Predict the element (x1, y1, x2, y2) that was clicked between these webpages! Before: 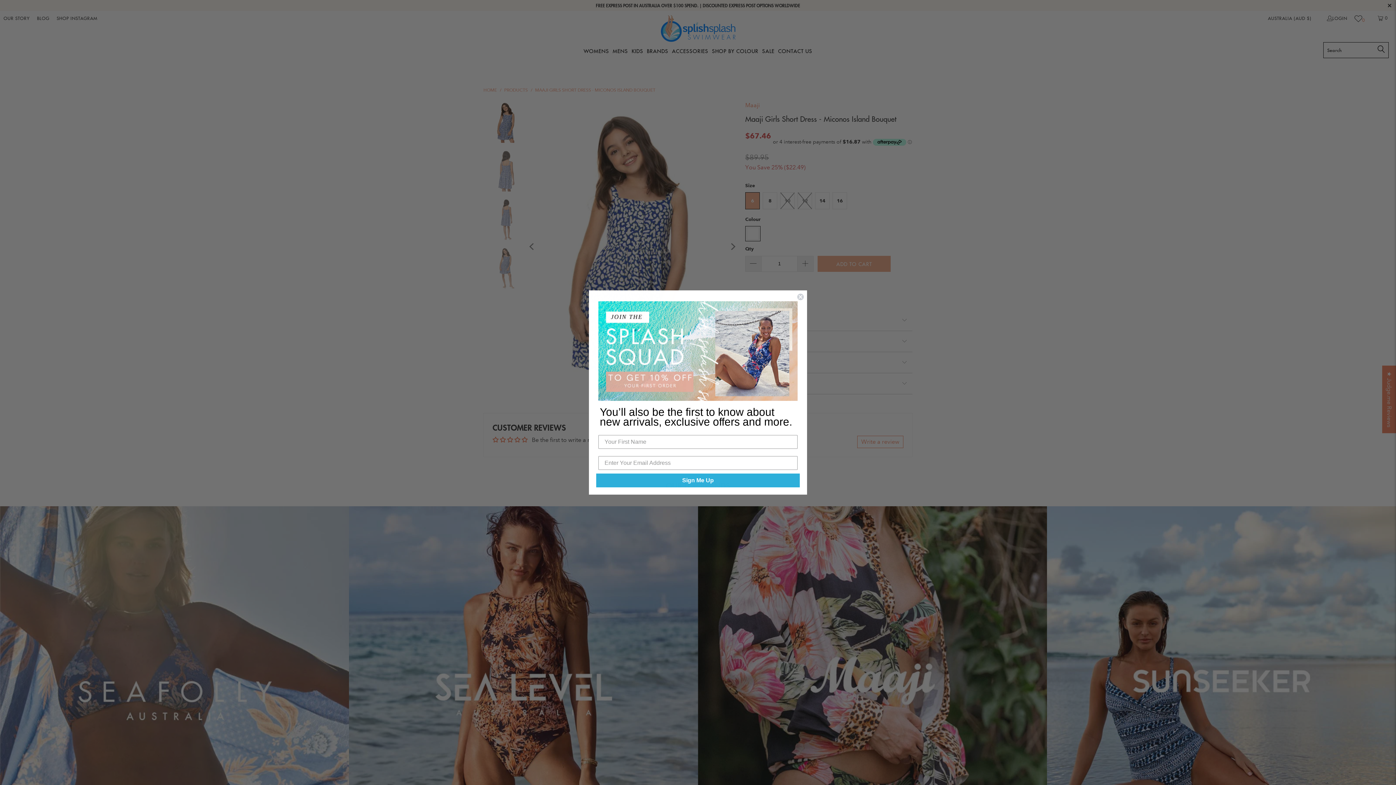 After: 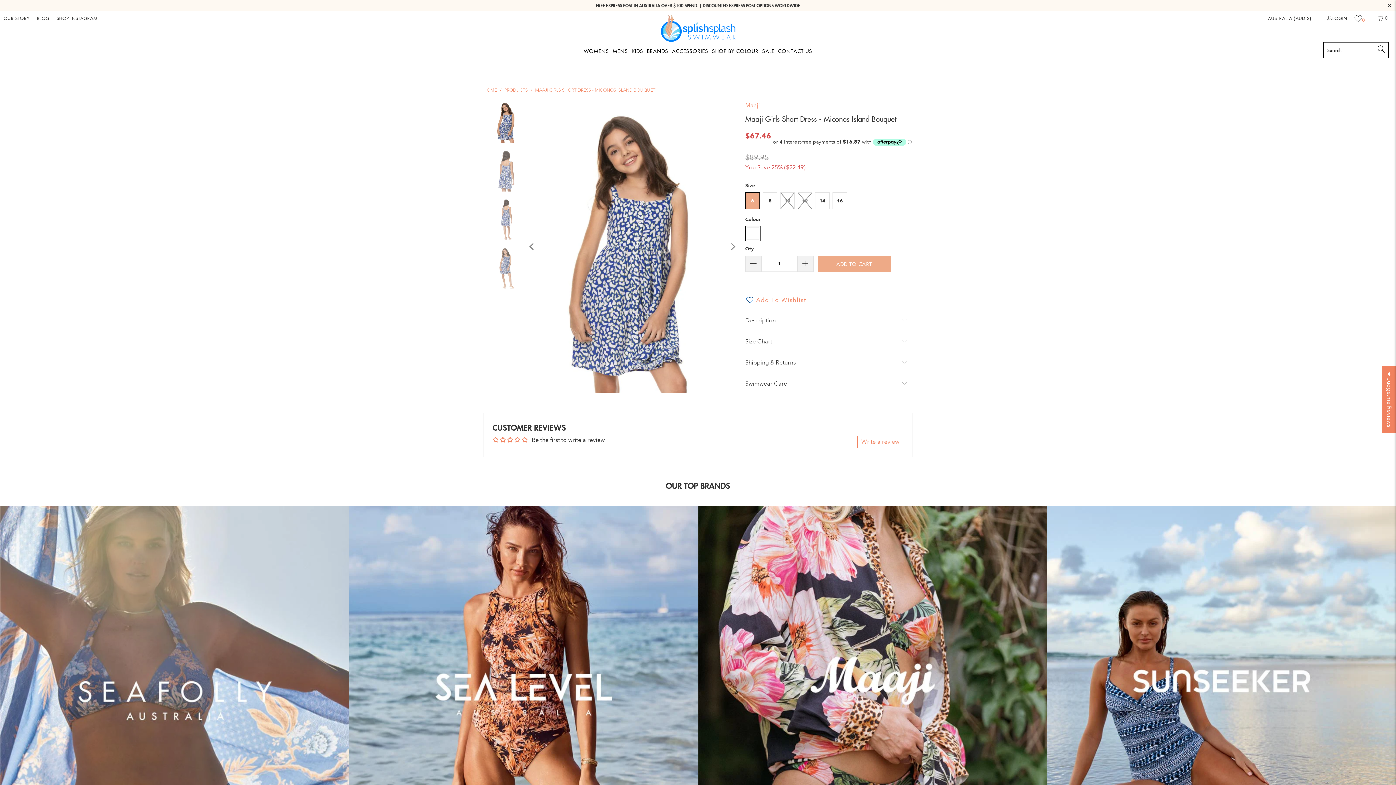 Action: bbox: (797, 313, 804, 321) label: Close dialog